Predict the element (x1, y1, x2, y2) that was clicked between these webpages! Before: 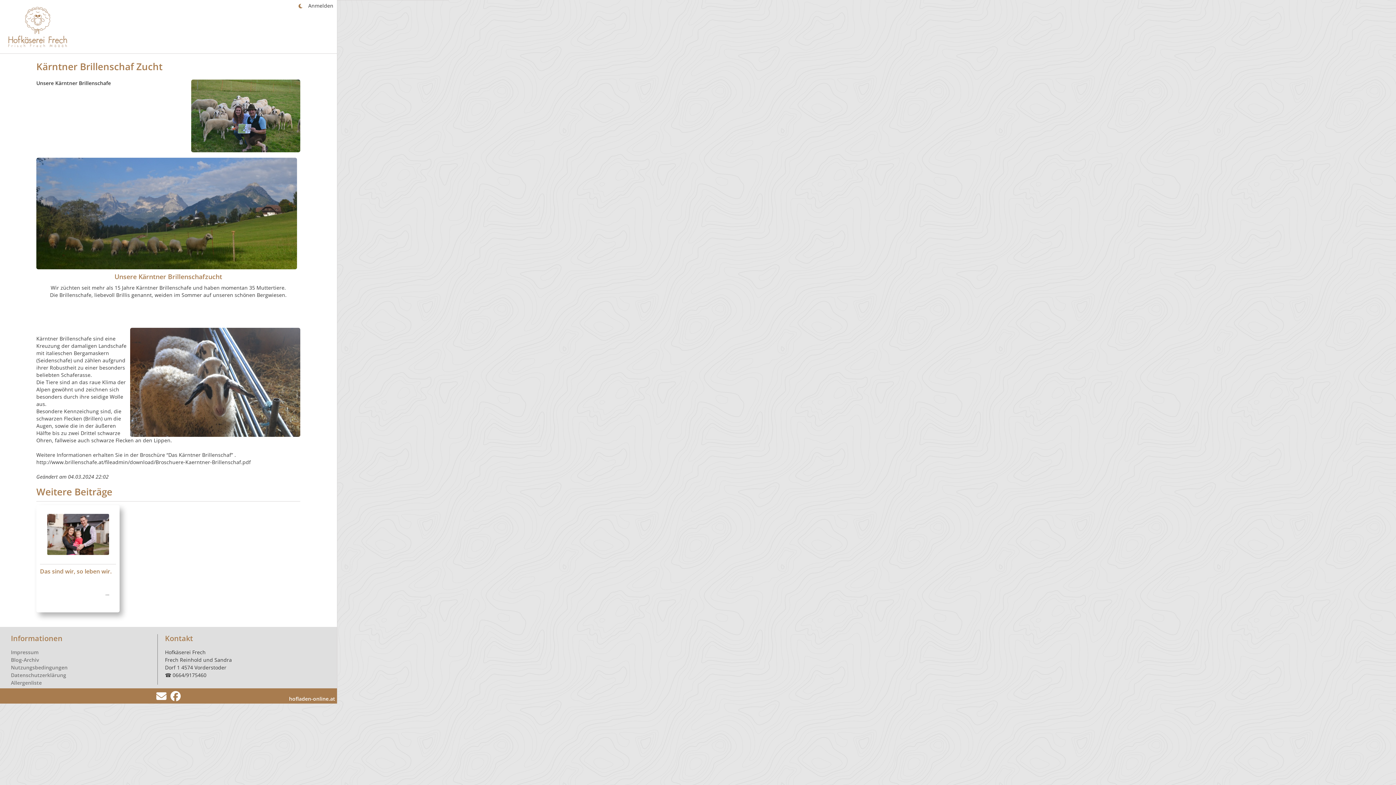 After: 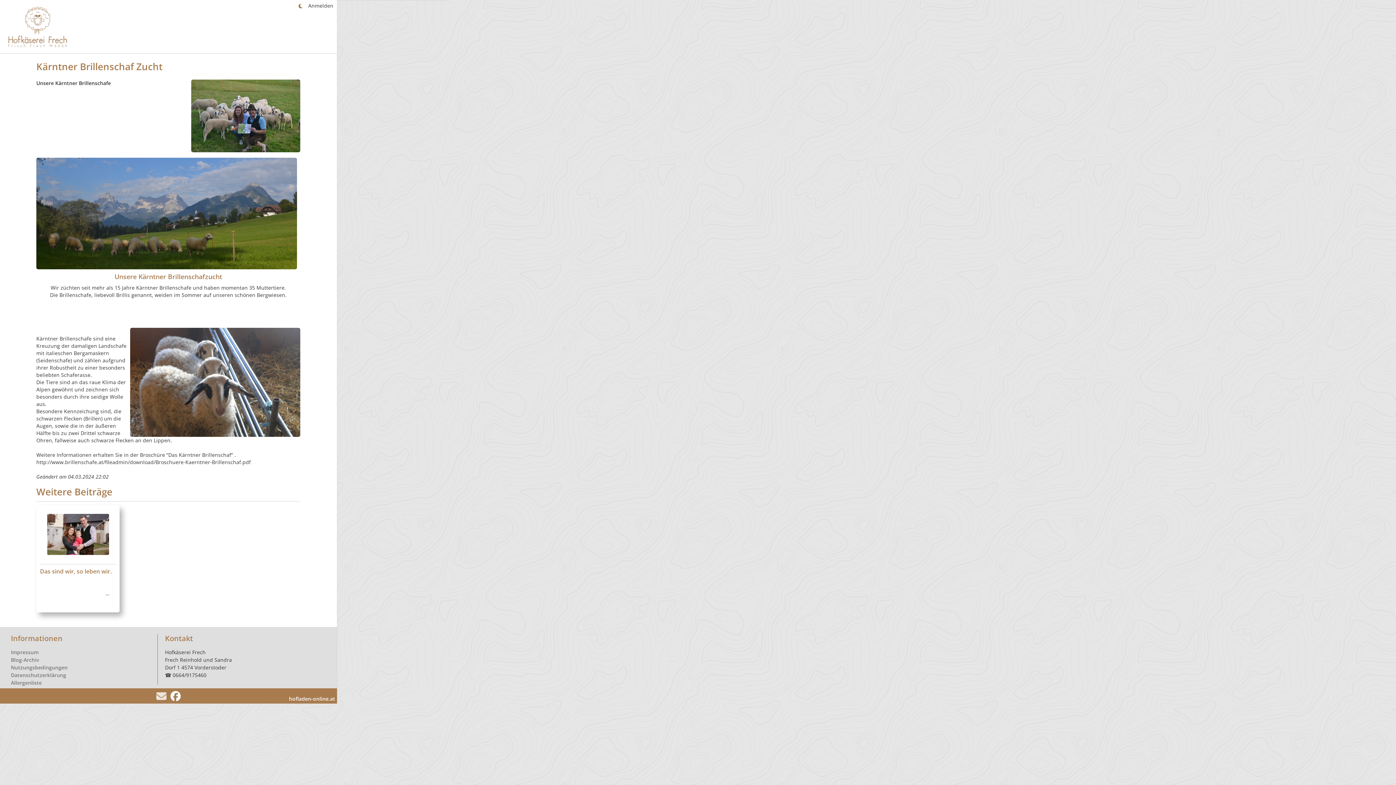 Action: bbox: (155, 694, 167, 701)